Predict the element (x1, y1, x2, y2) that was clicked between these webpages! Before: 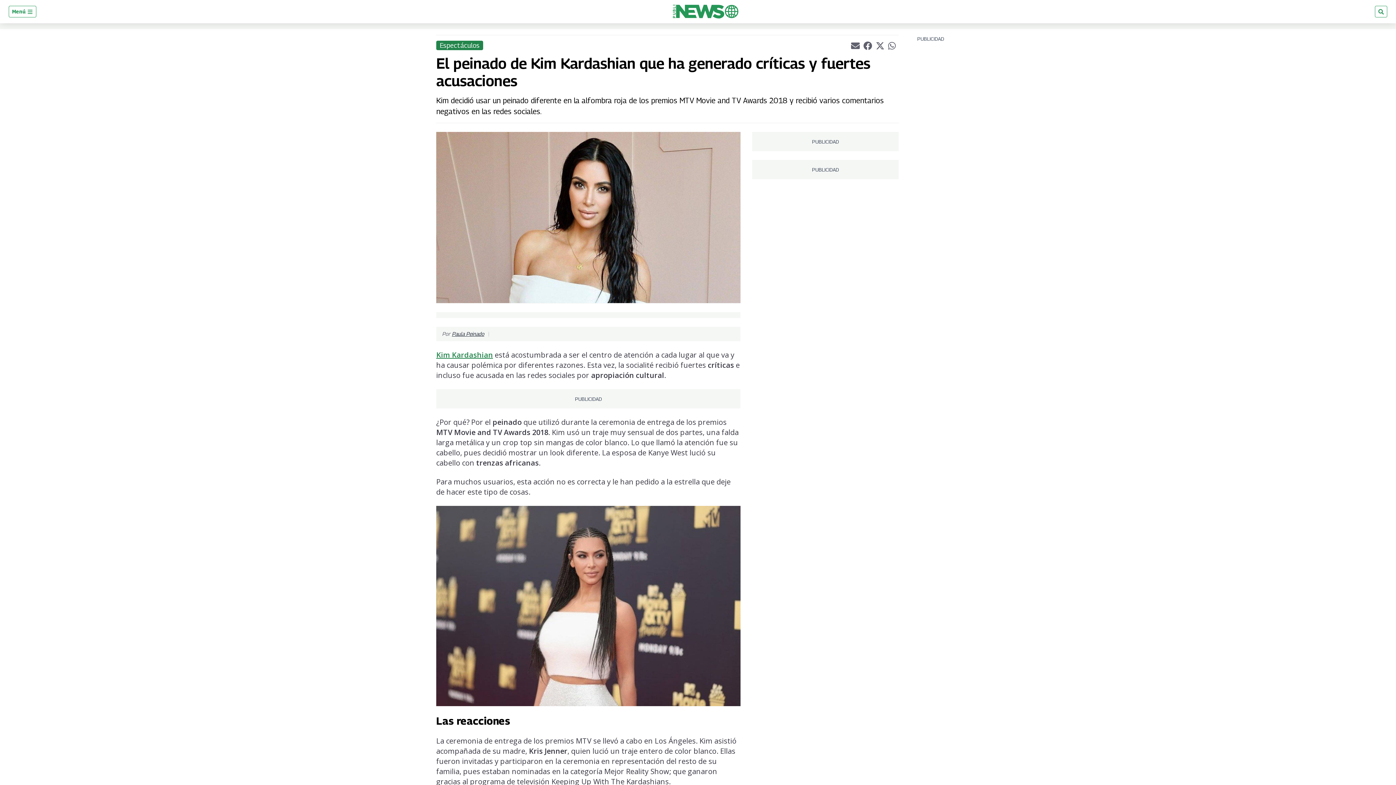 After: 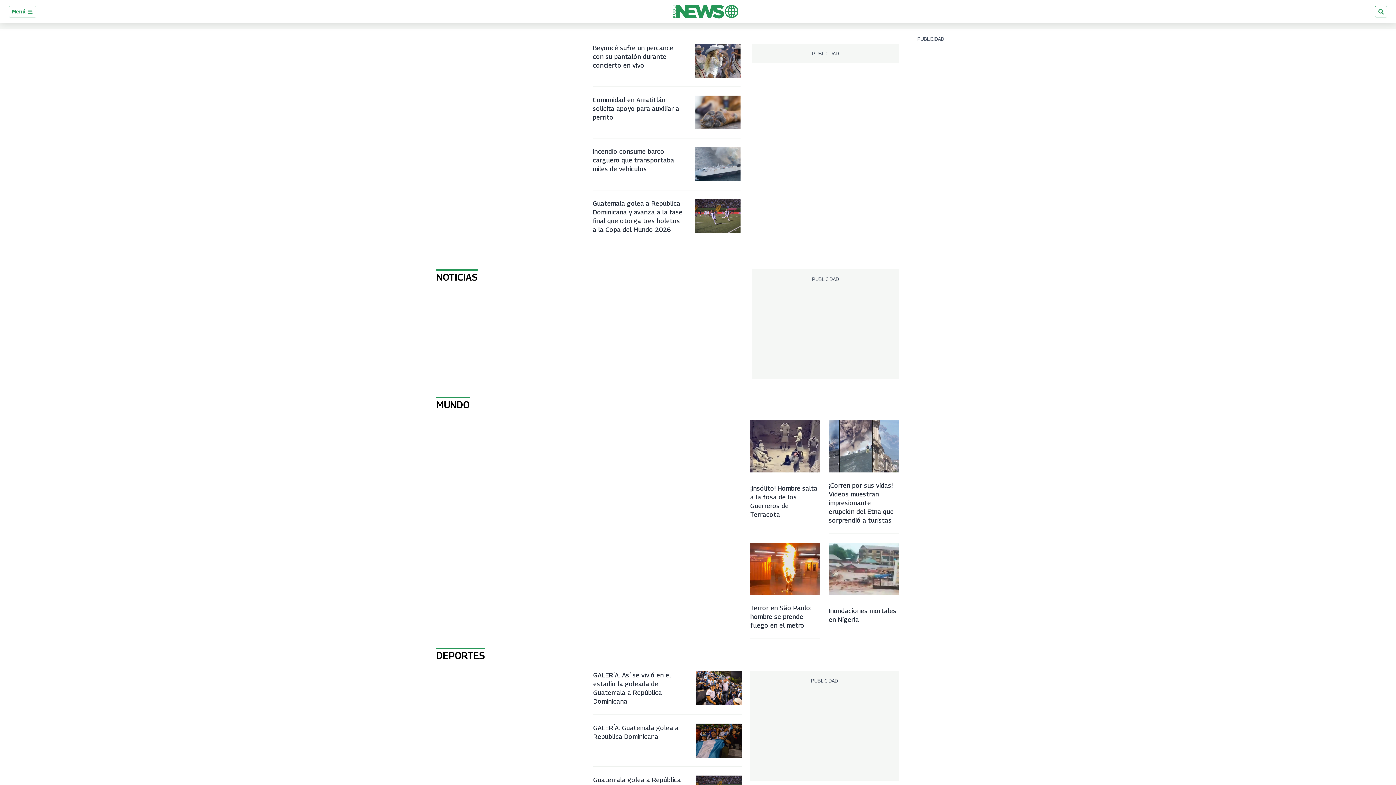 Action: bbox: (673, 4, 738, 18)